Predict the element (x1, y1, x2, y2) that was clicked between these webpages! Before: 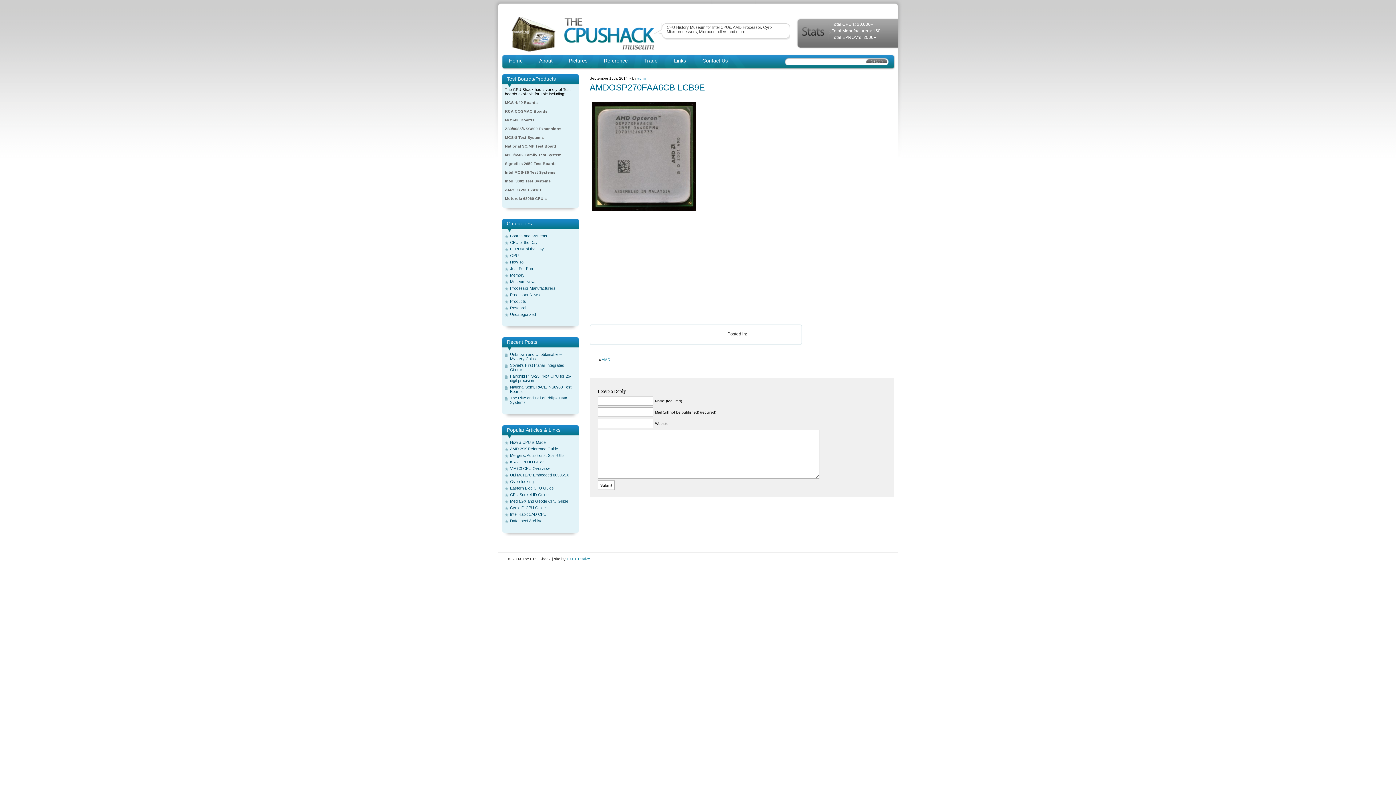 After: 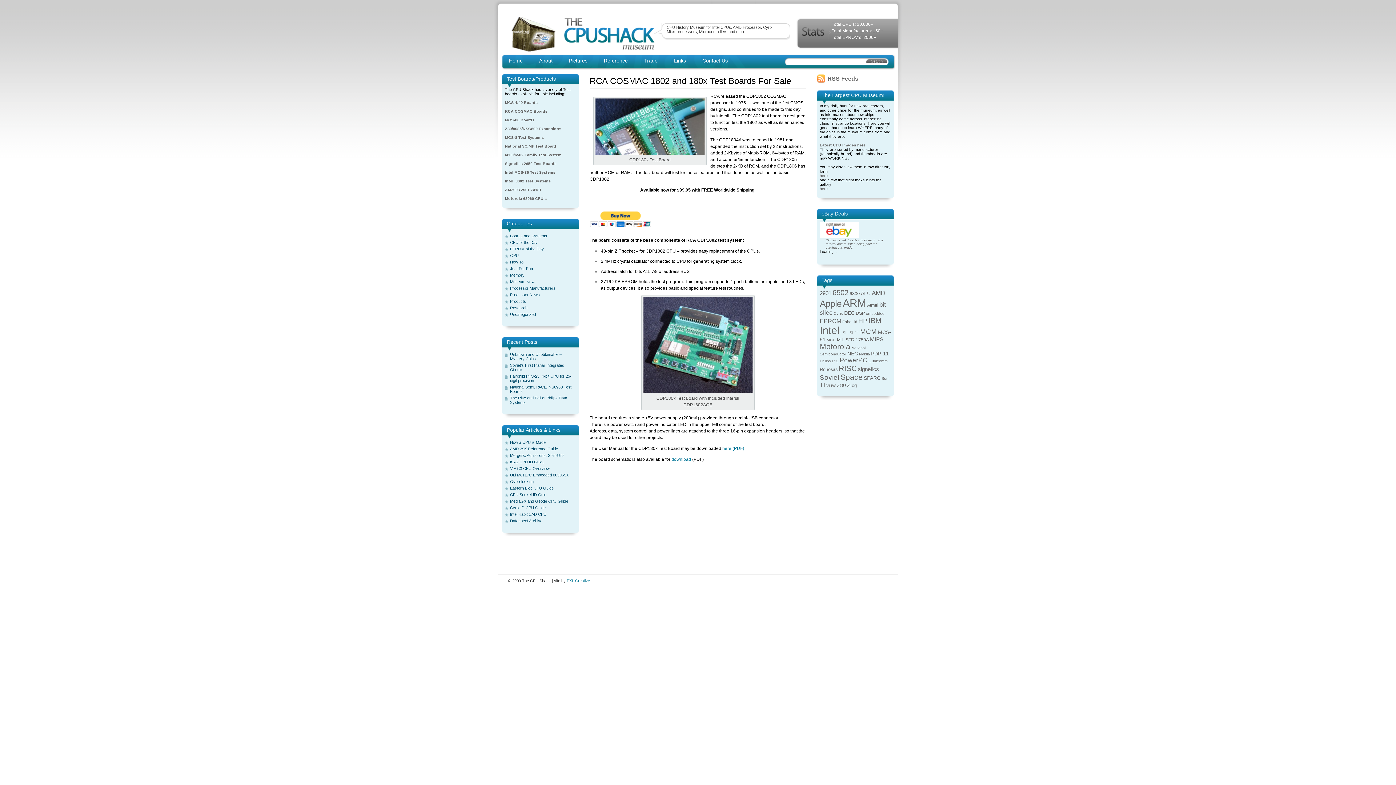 Action: bbox: (505, 109, 547, 113) label: RCA COSMAC Boards